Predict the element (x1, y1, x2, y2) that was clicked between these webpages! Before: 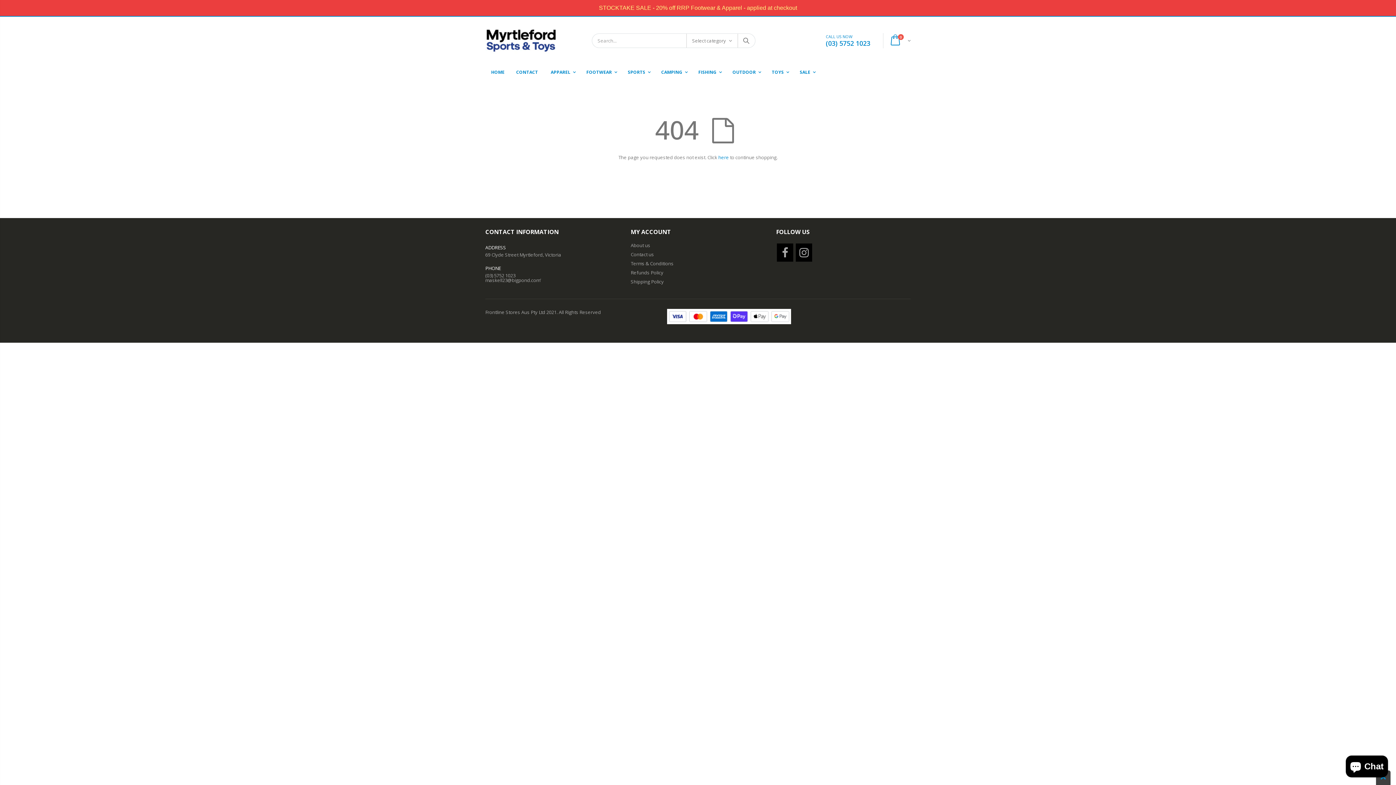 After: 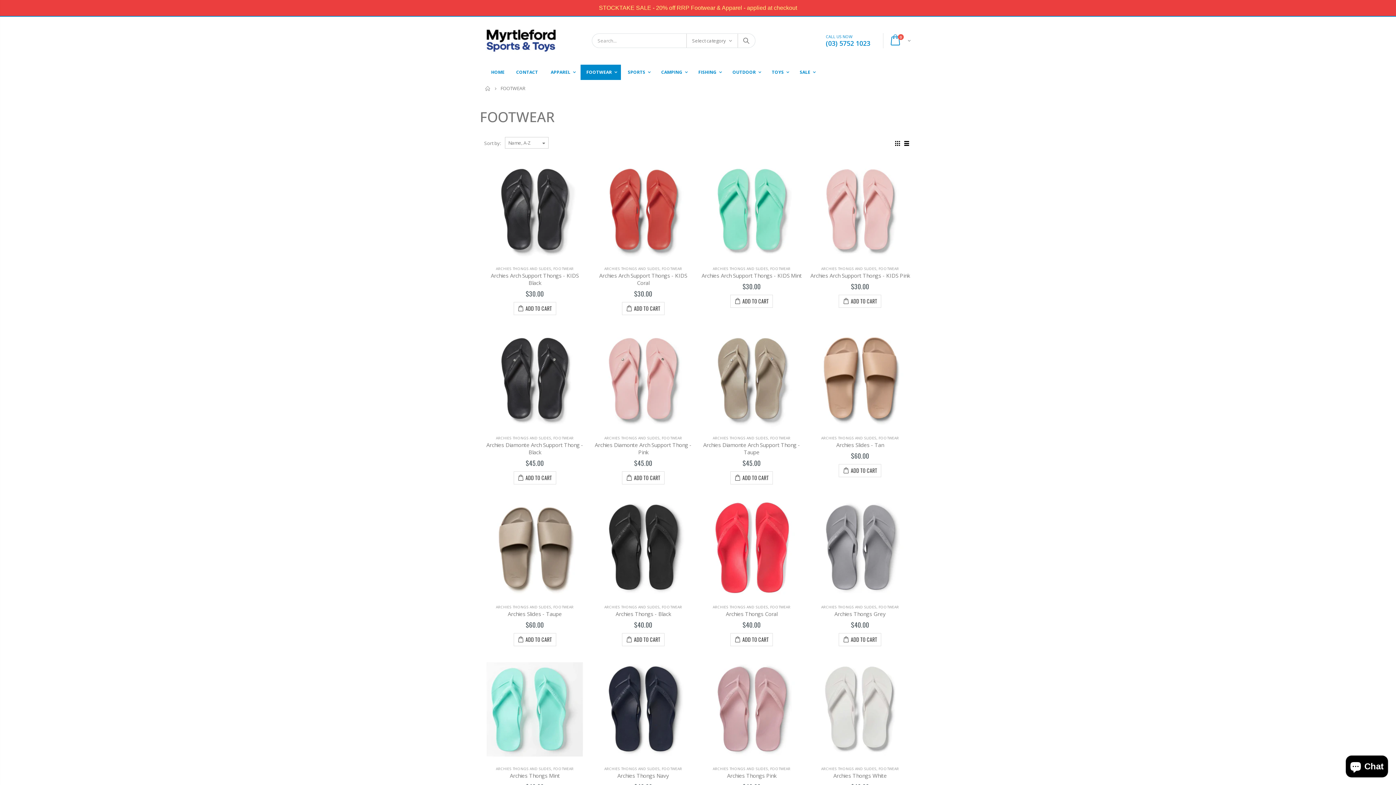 Action: bbox: (580, 64, 621, 80) label: FOOTWEAR